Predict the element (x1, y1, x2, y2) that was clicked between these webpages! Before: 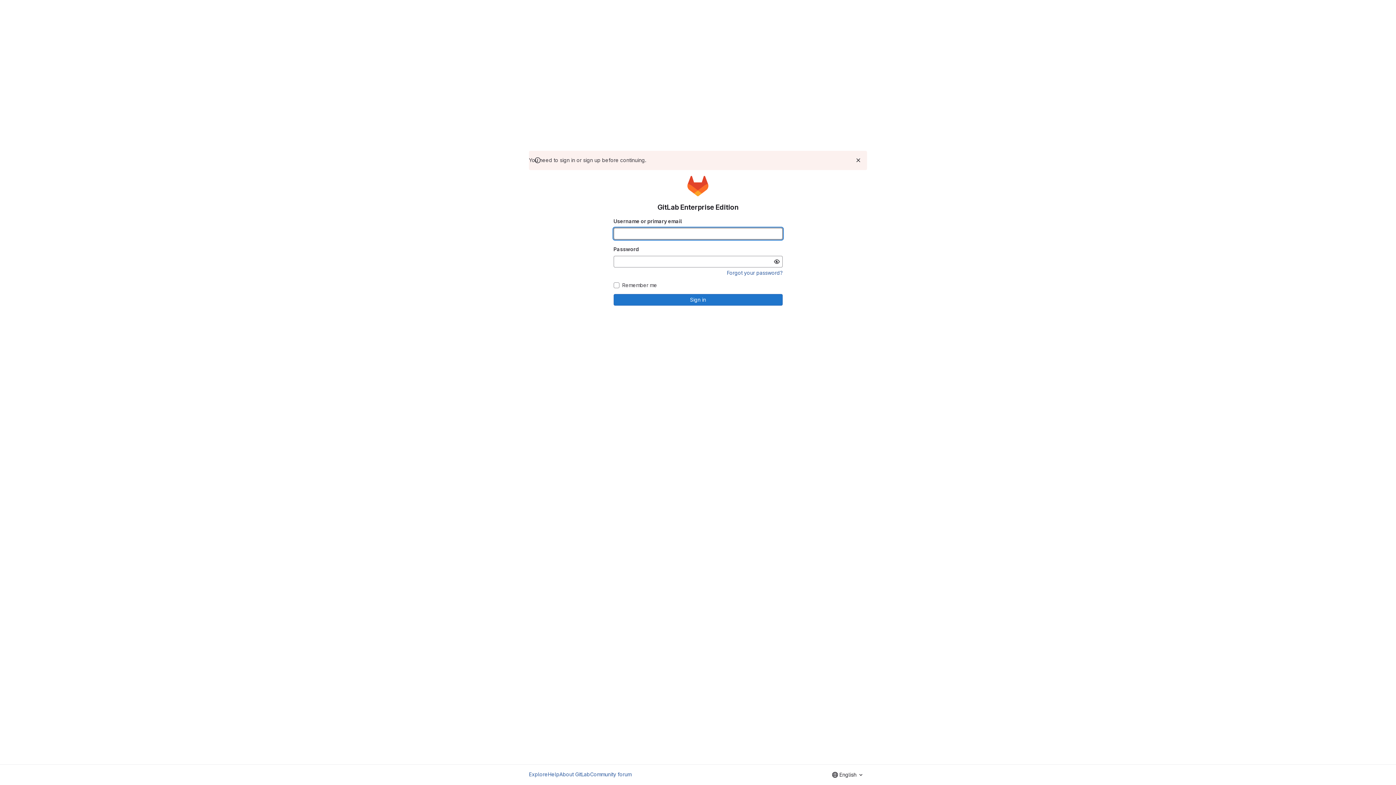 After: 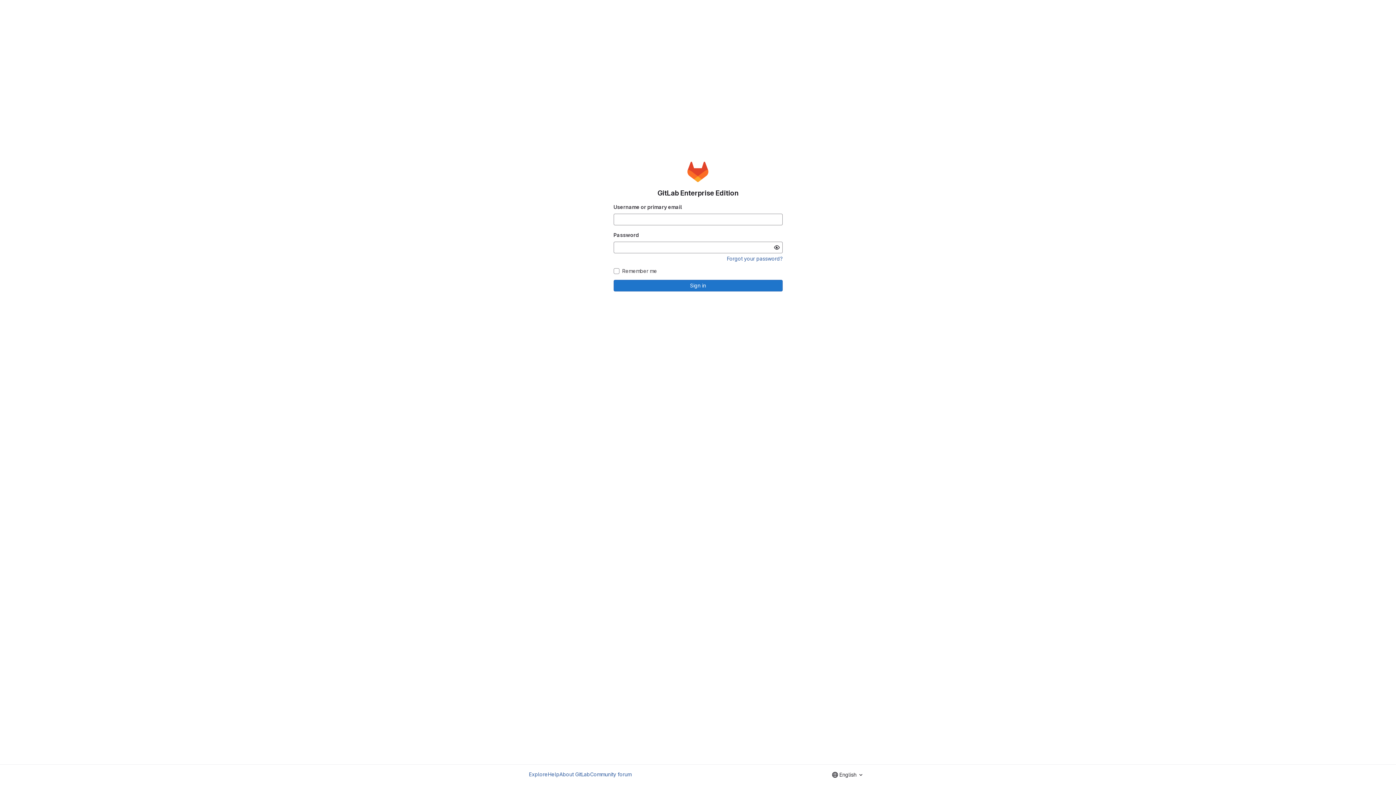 Action: bbox: (854, 156, 862, 164) label: Dismiss